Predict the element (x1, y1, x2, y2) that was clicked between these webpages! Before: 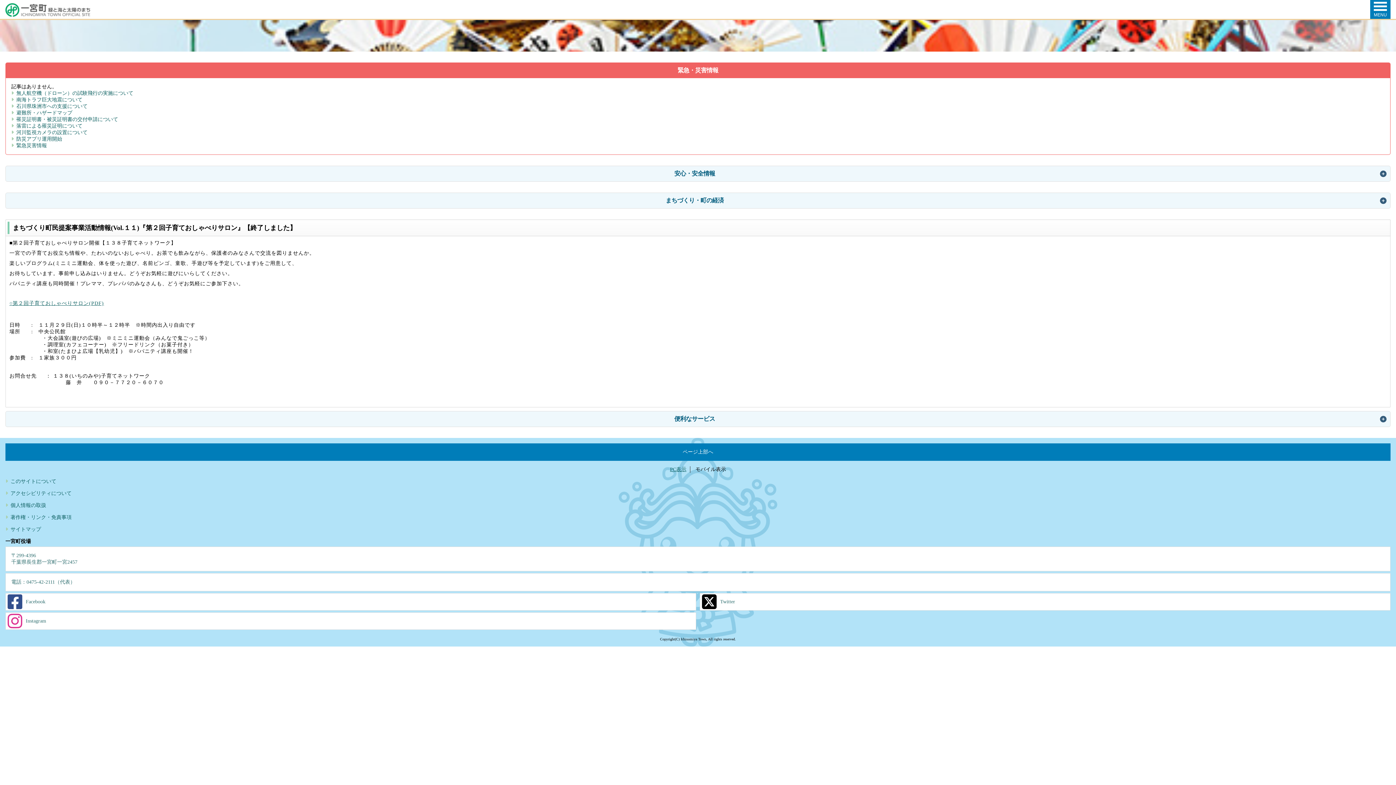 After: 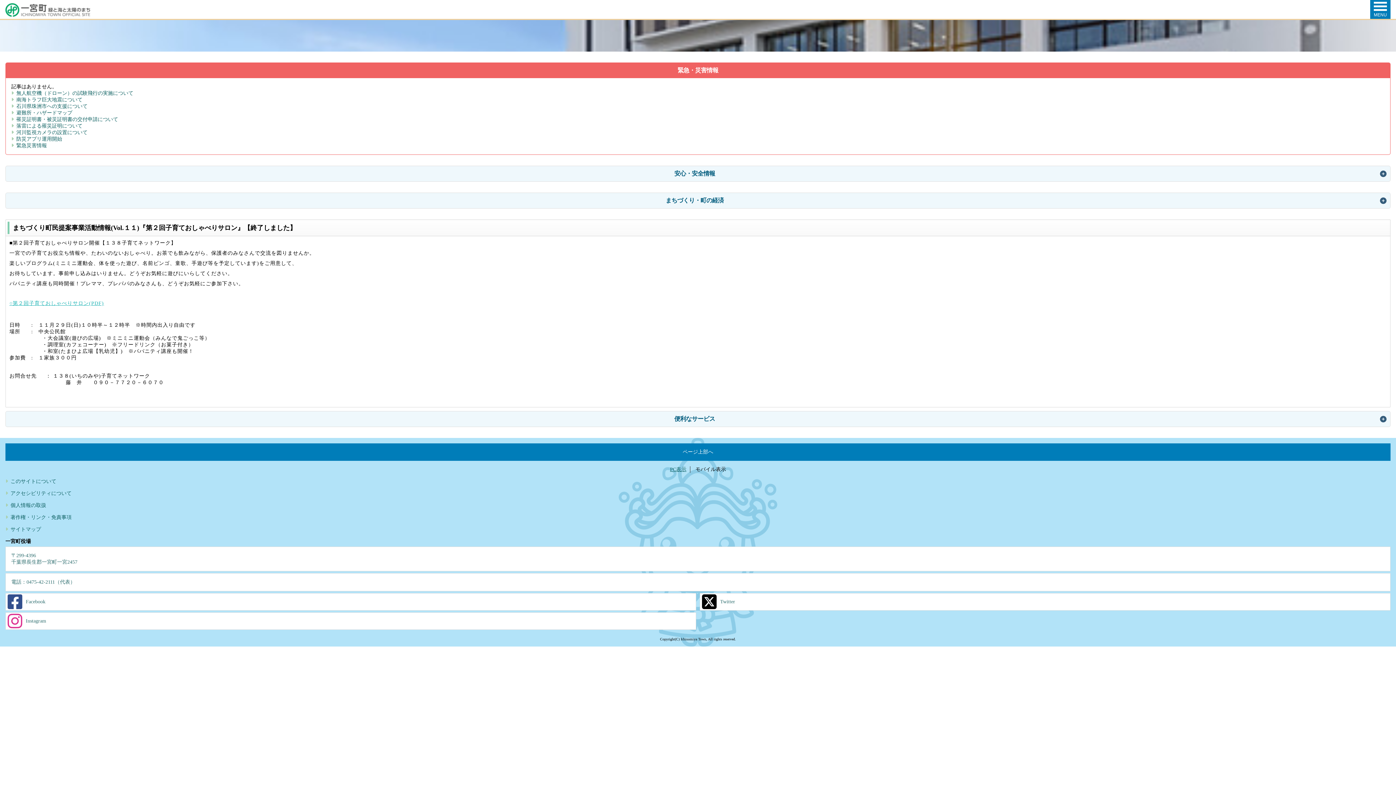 Action: label: ○第２回子育ておしゃべりサロン(PDF) bbox: (9, 300, 104, 306)